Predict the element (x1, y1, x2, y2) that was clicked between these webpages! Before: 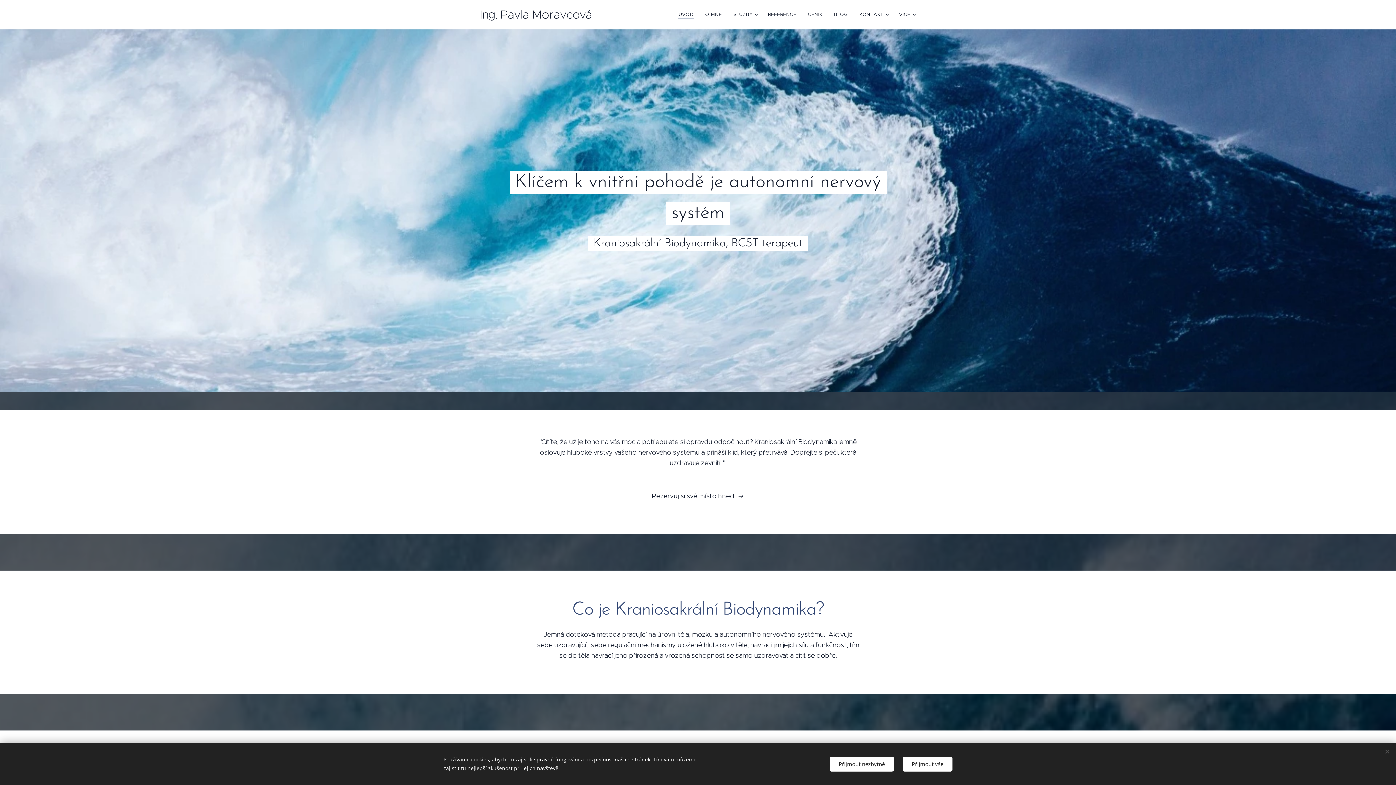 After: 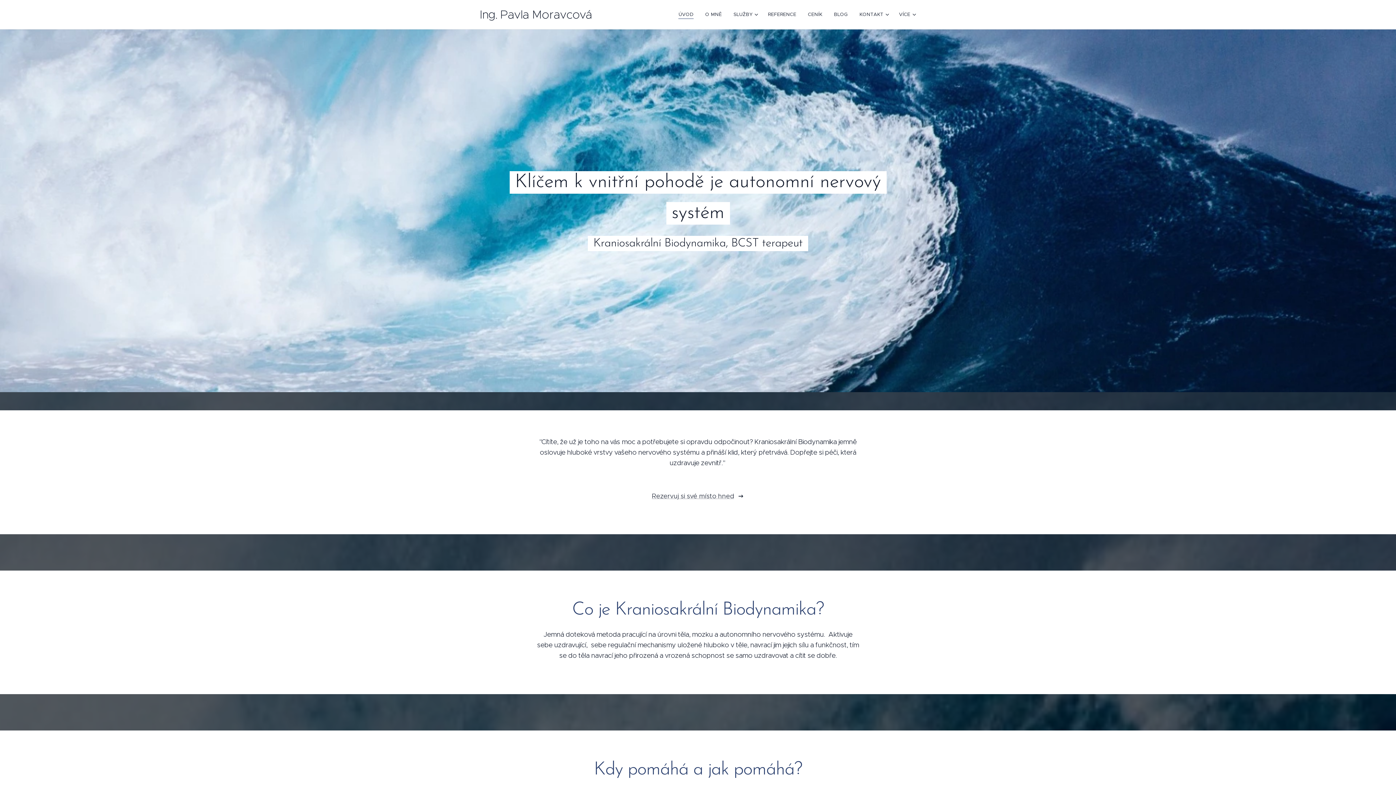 Action: bbox: (829, 756, 894, 771) label: Přijmout nezbytné